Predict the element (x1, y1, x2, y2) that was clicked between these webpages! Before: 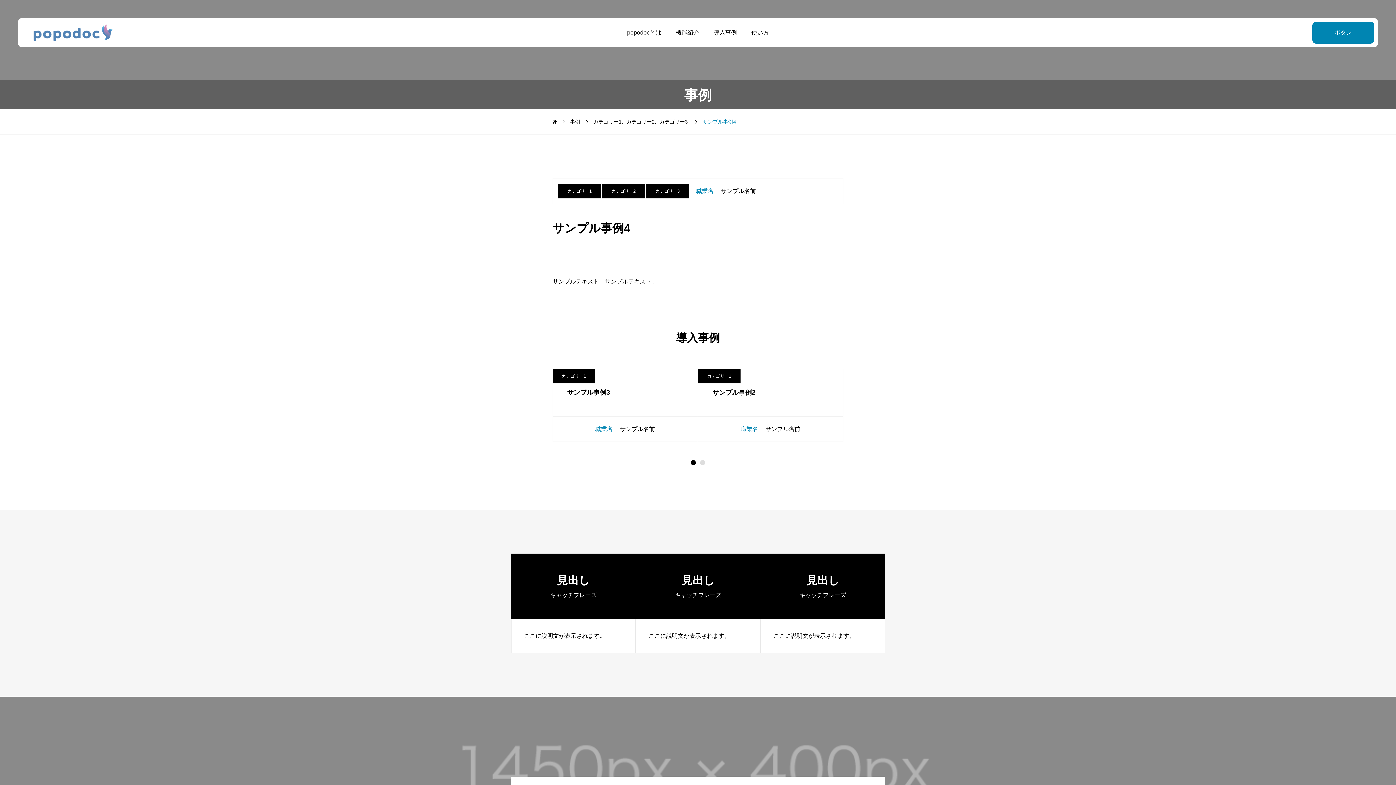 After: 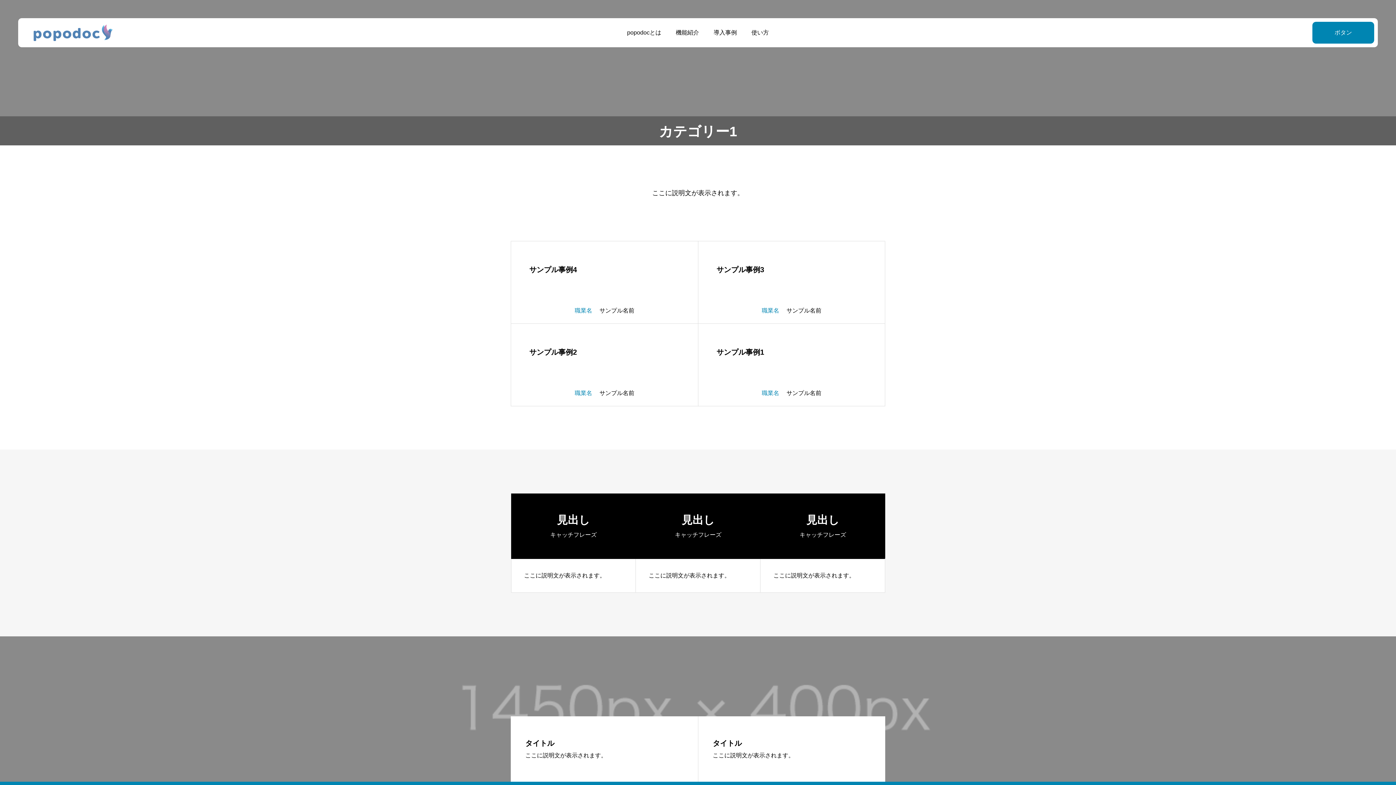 Action: bbox: (593, 109, 625, 134) label: カテゴリー1